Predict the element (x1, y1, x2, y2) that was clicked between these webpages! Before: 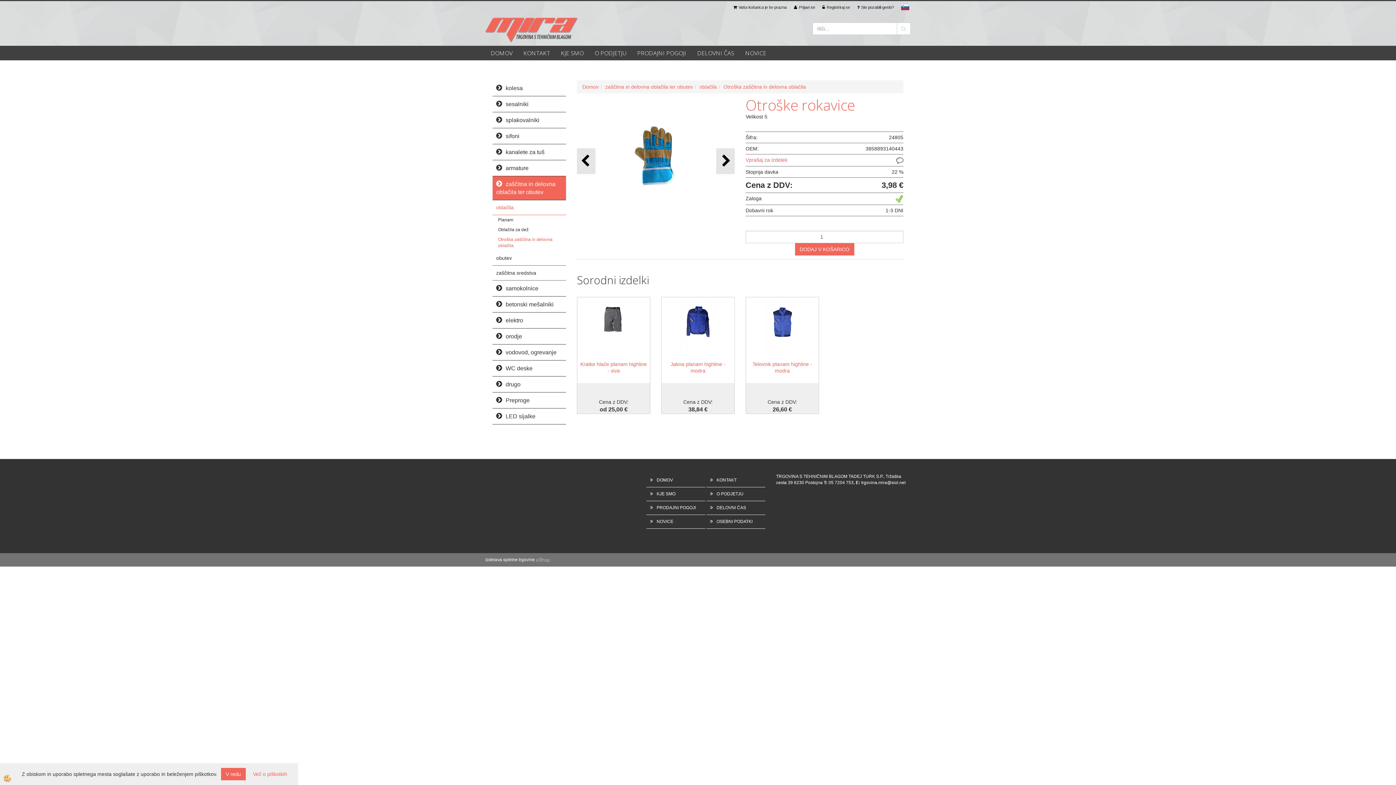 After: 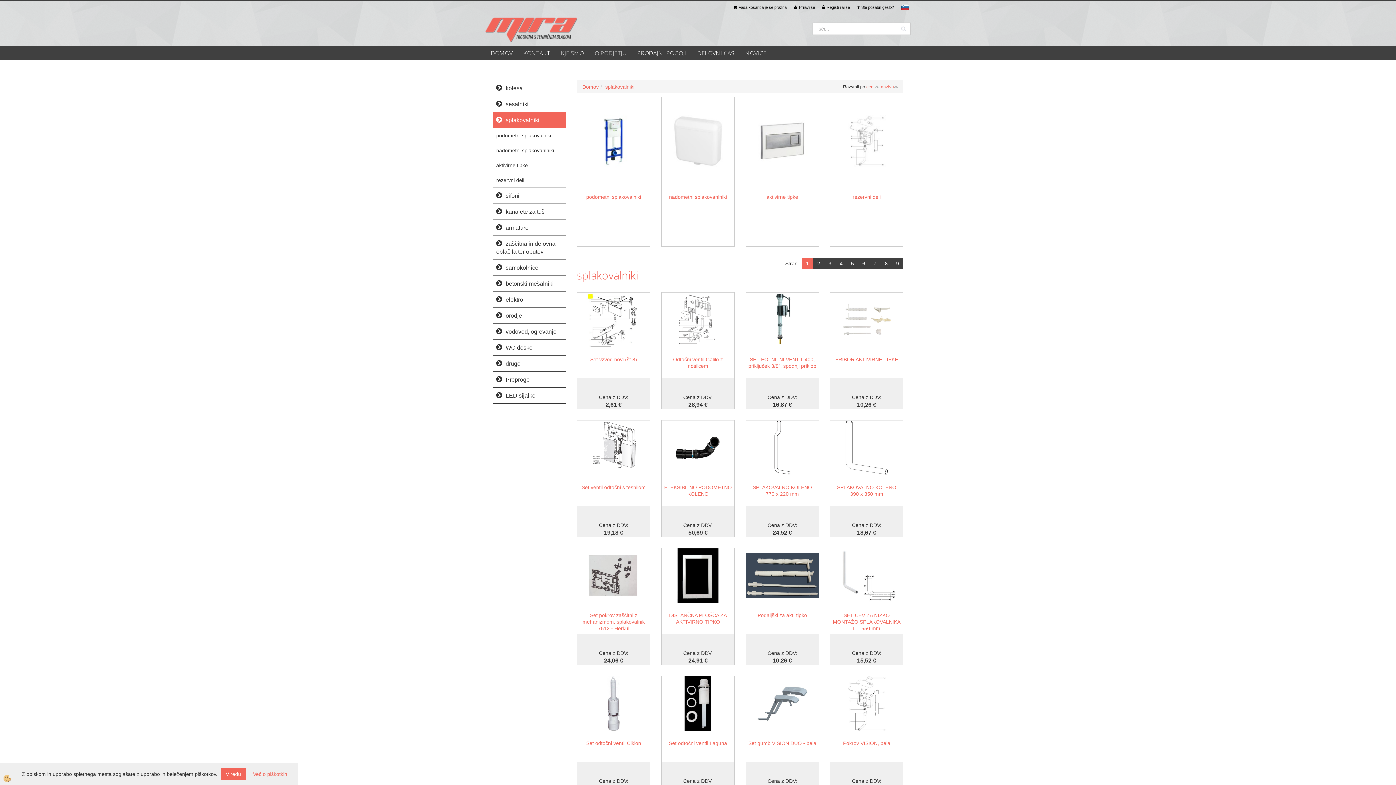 Action: label: splakovalniki bbox: (492, 112, 566, 128)